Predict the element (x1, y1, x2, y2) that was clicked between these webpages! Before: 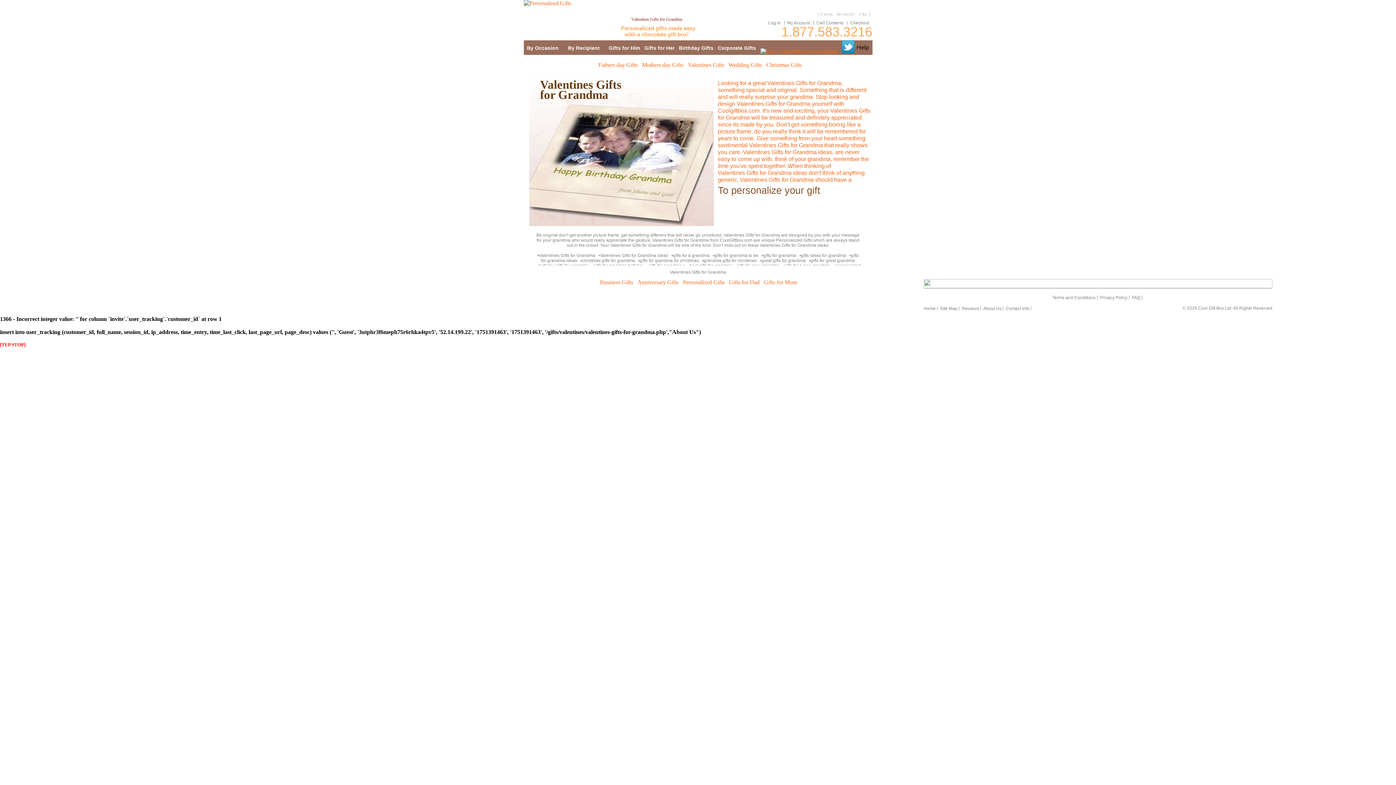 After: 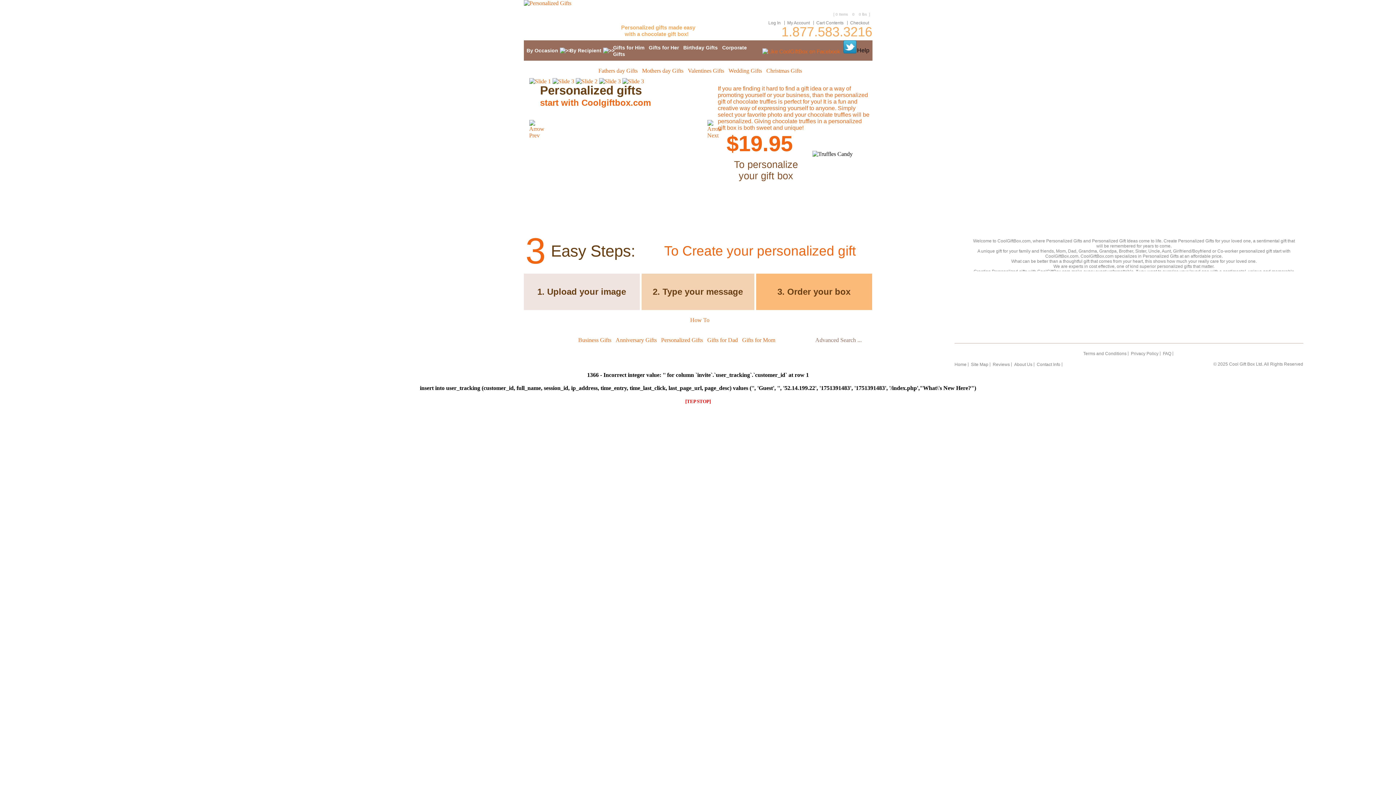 Action: bbox: (923, 306, 935, 311) label: Home